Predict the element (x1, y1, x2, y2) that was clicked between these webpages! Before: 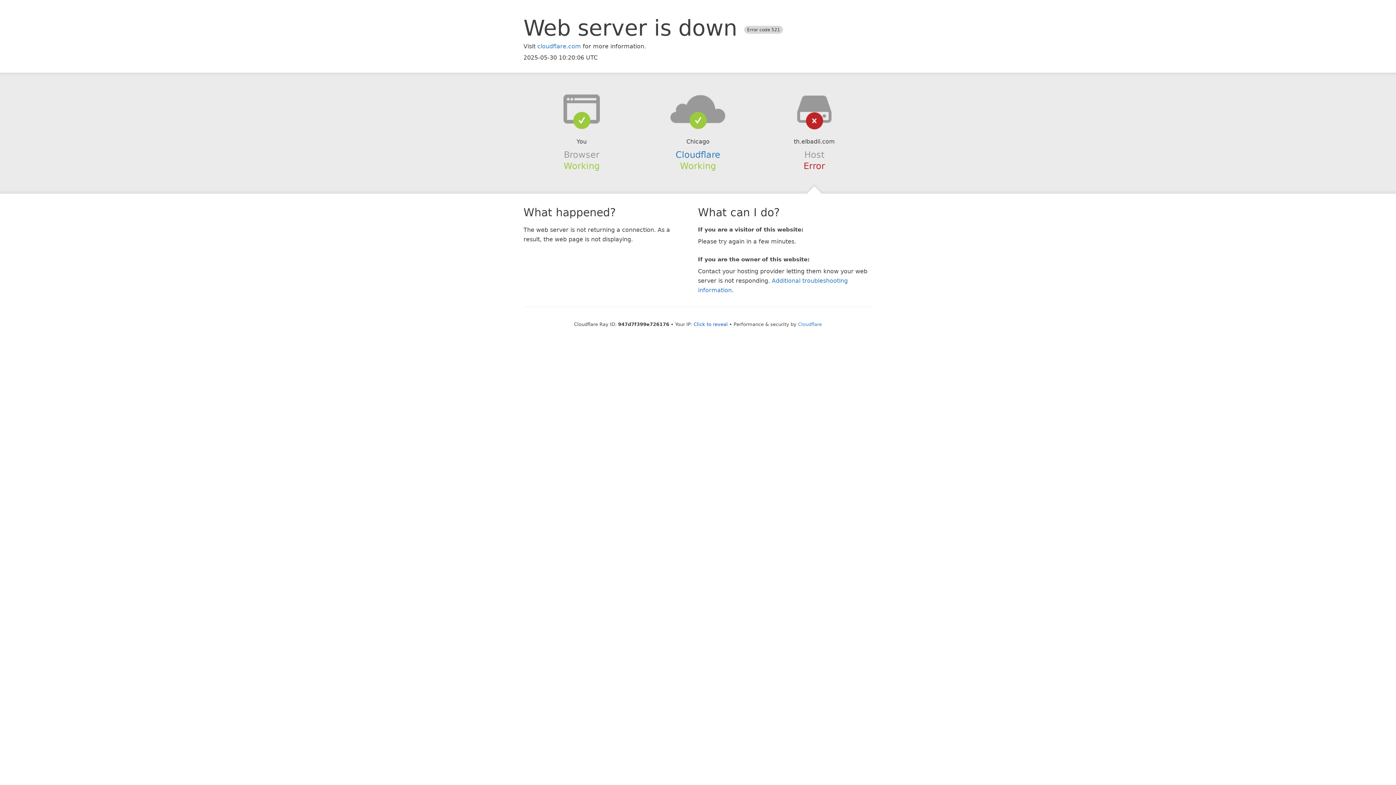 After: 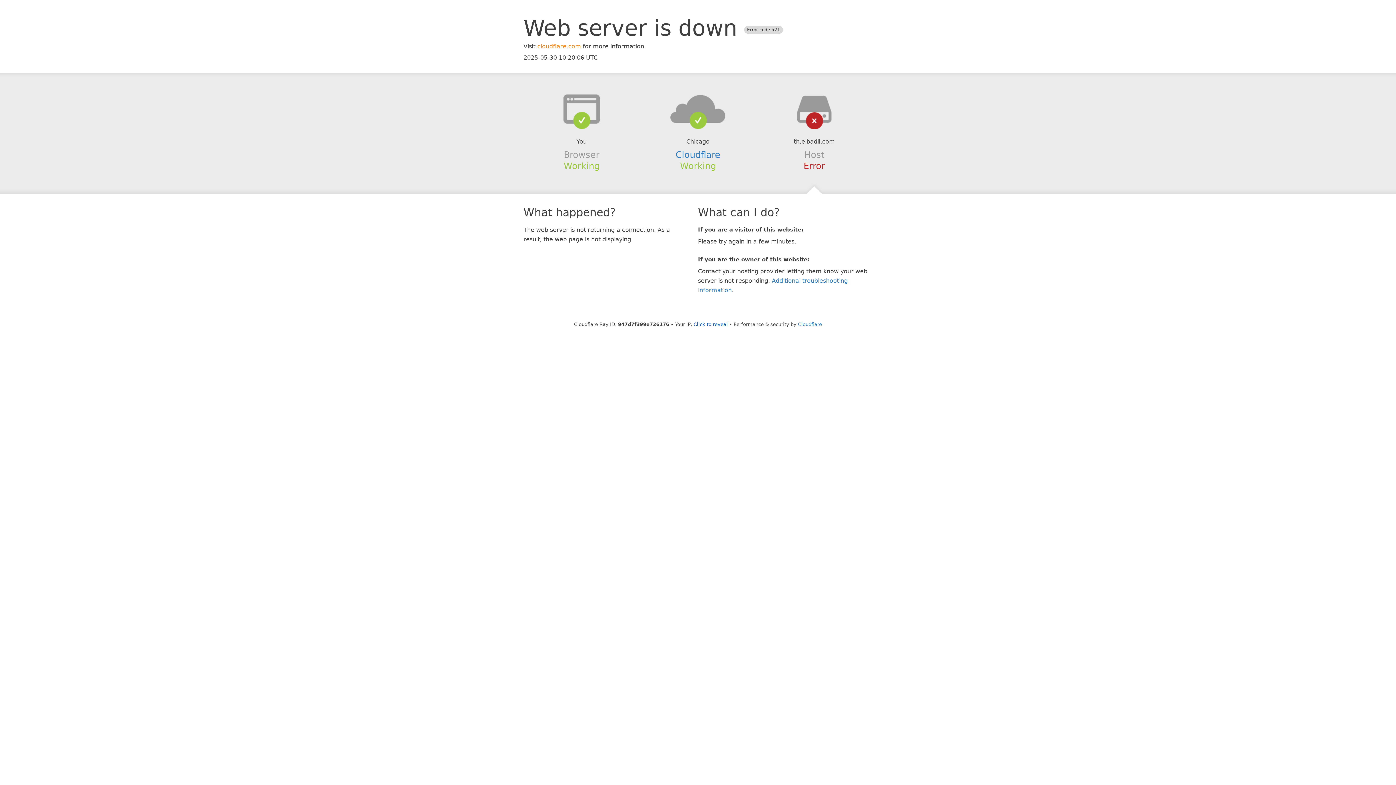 Action: bbox: (537, 42, 581, 49) label: cloudflare.com